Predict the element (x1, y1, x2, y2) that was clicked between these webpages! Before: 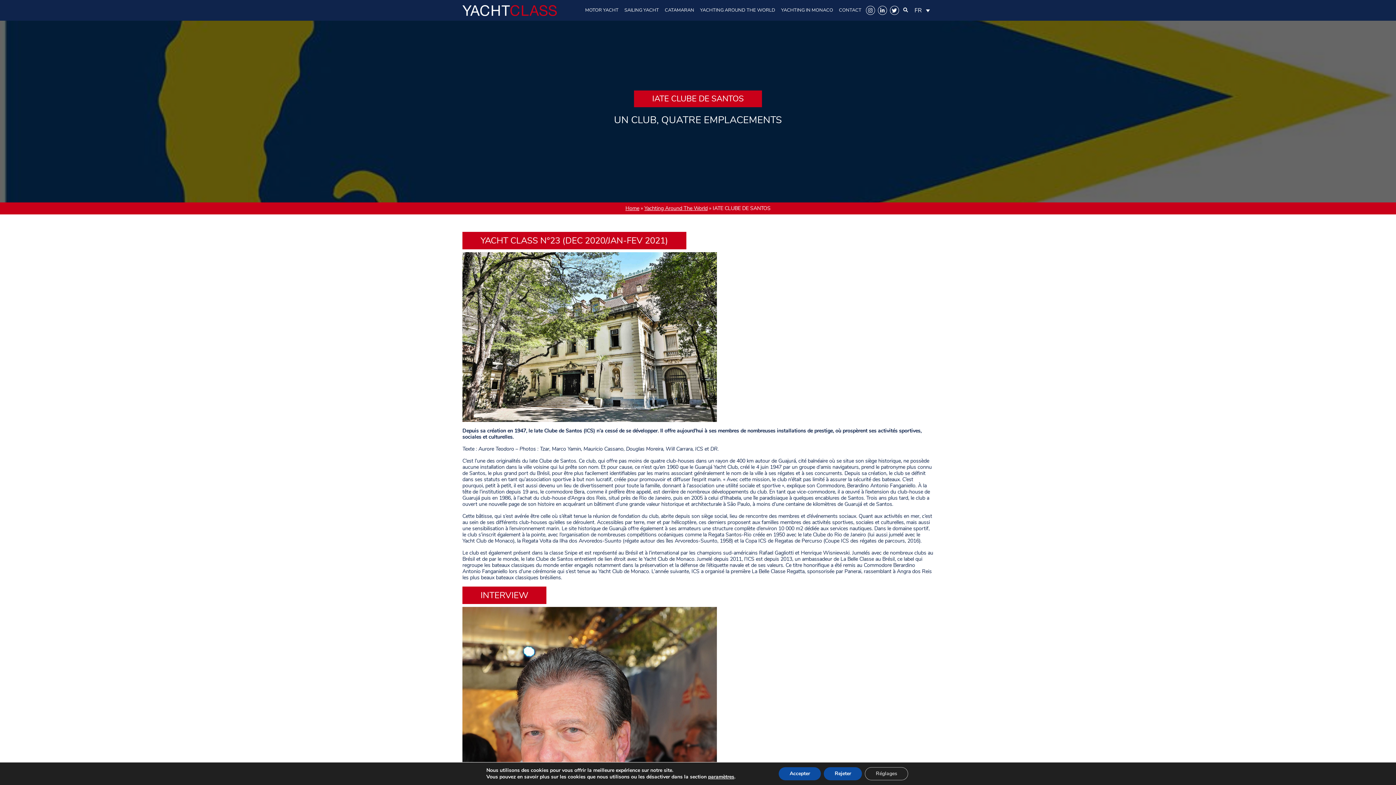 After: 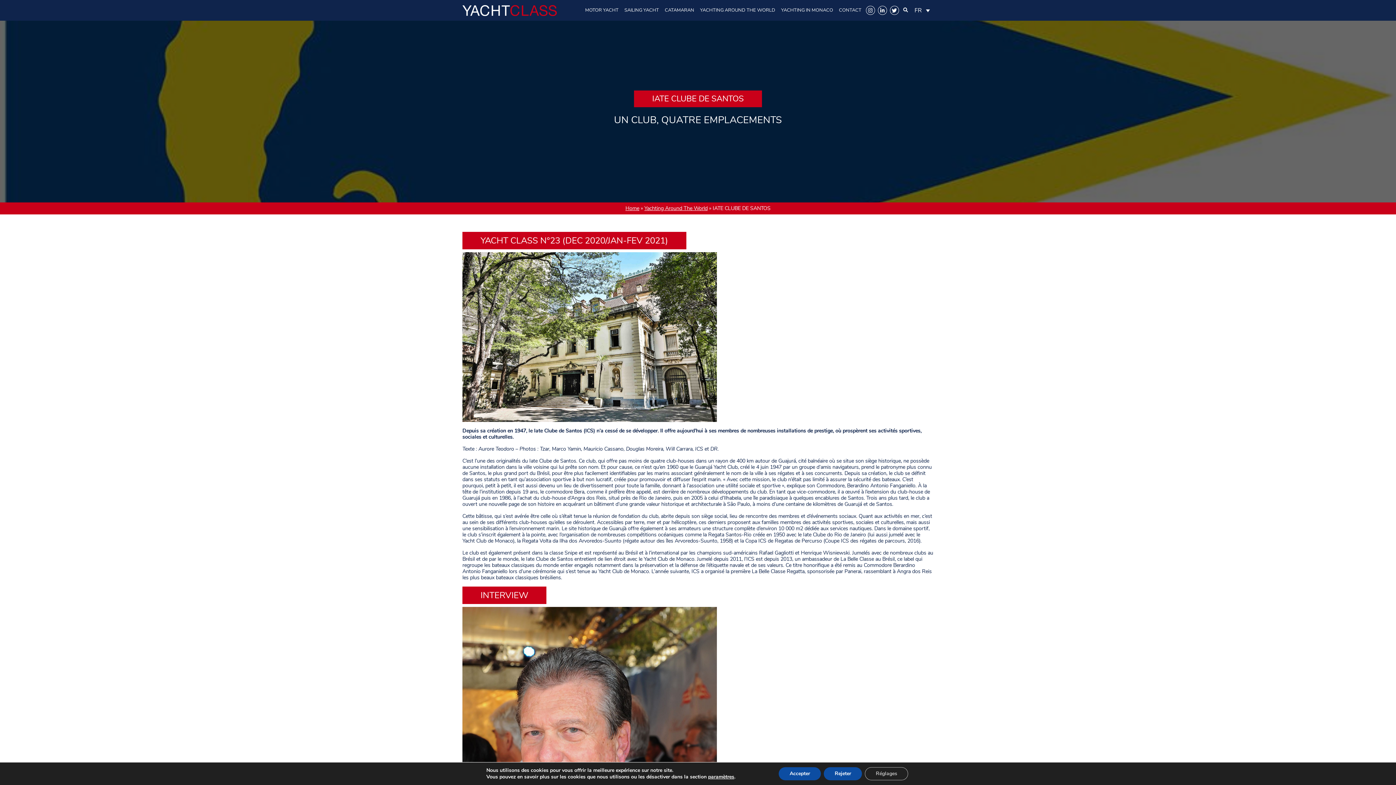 Action: bbox: (890, 5, 899, 14)